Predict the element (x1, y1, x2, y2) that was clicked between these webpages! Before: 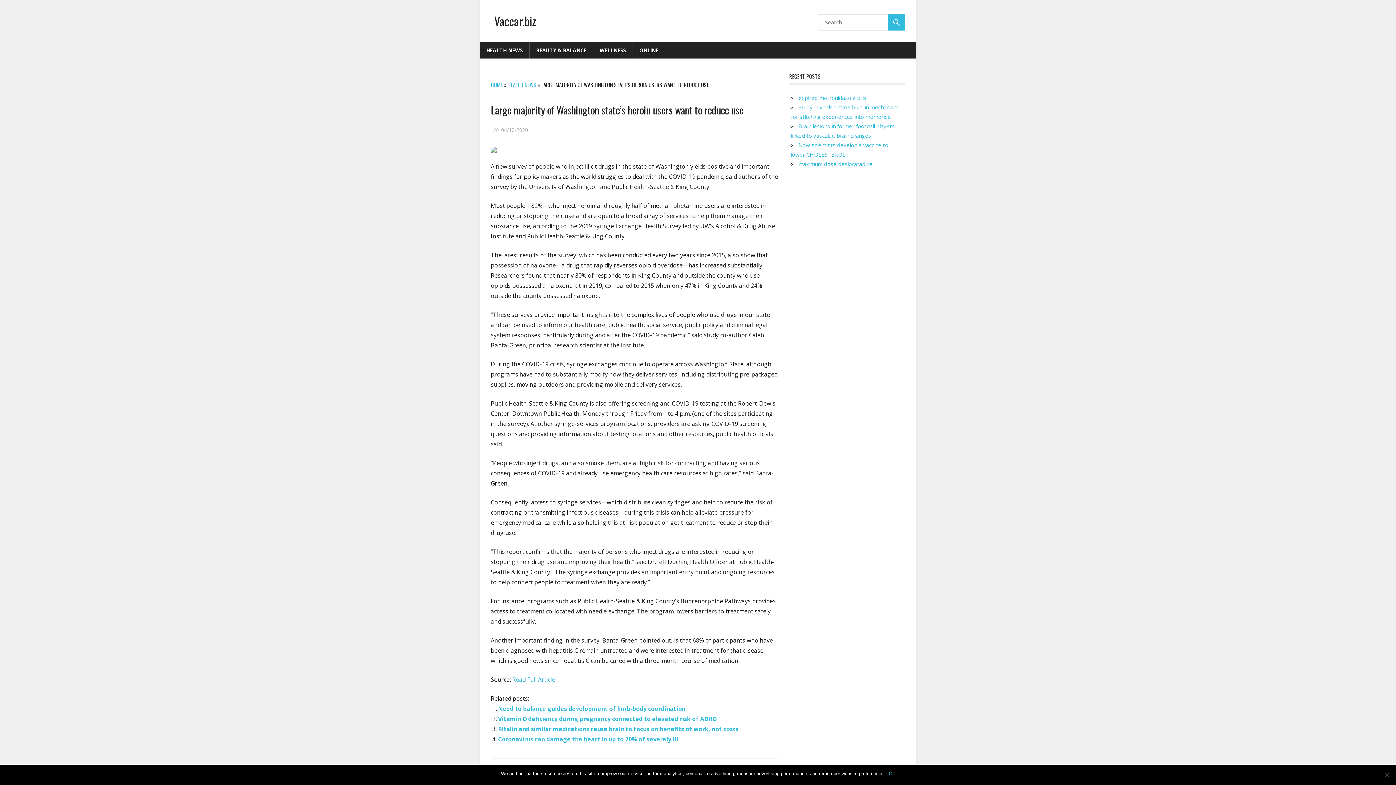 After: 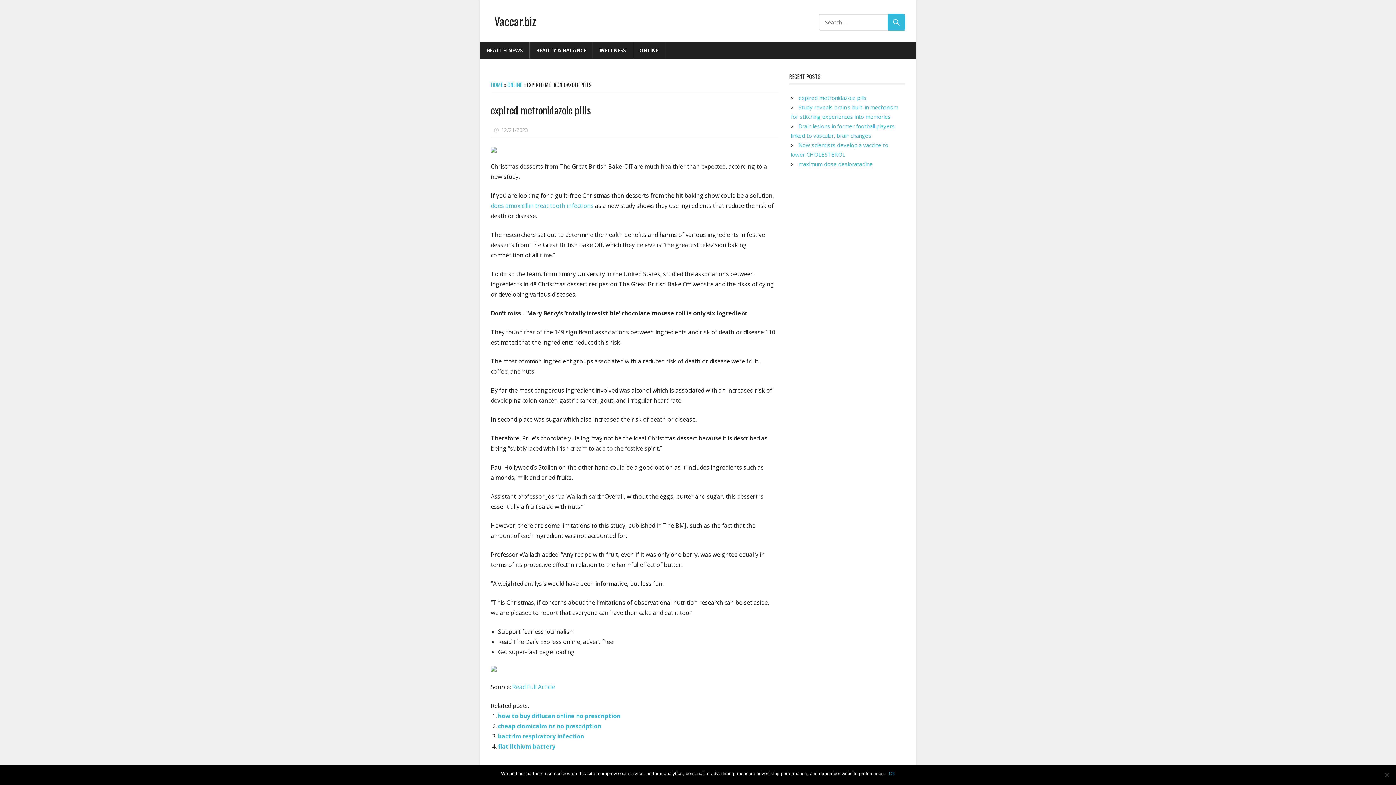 Action: bbox: (798, 94, 866, 101) label: expired metronidazole pills